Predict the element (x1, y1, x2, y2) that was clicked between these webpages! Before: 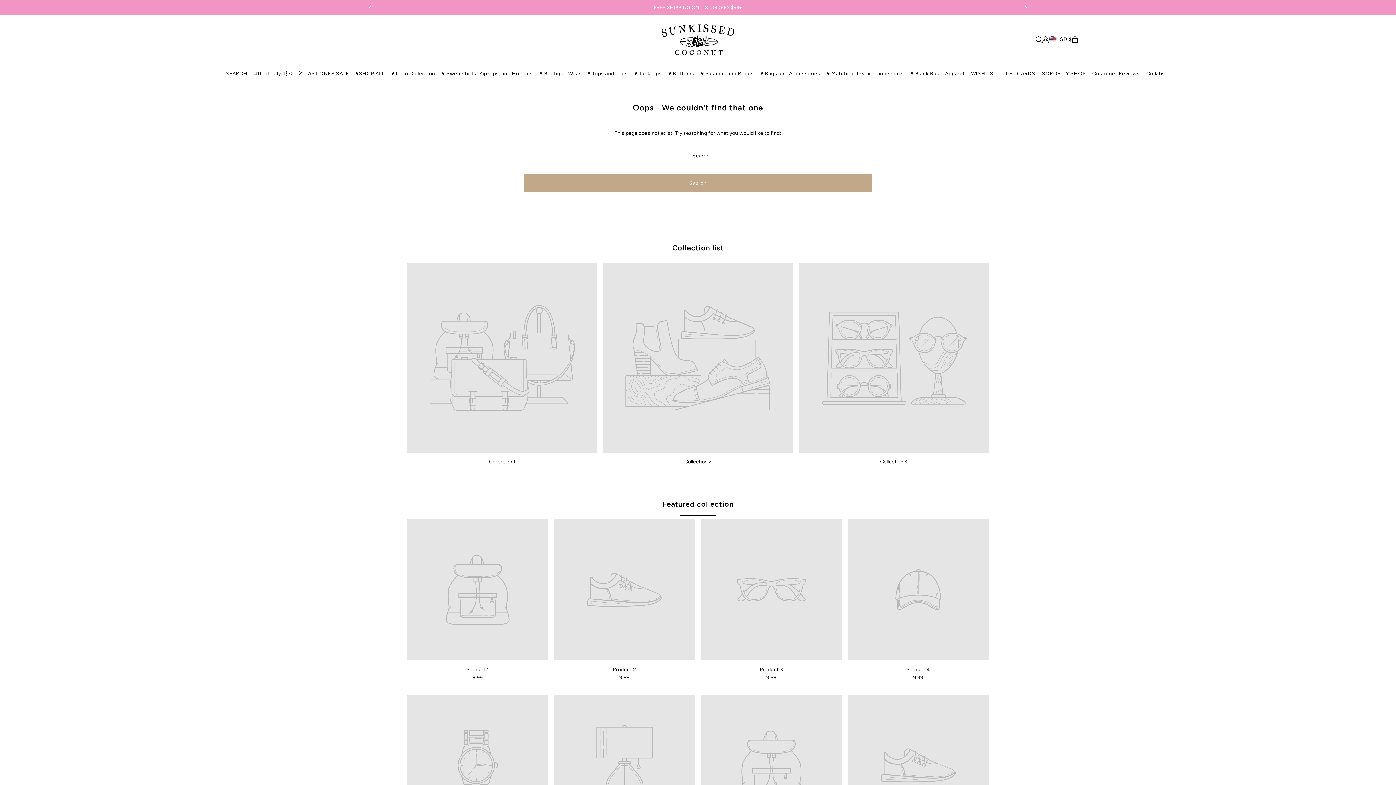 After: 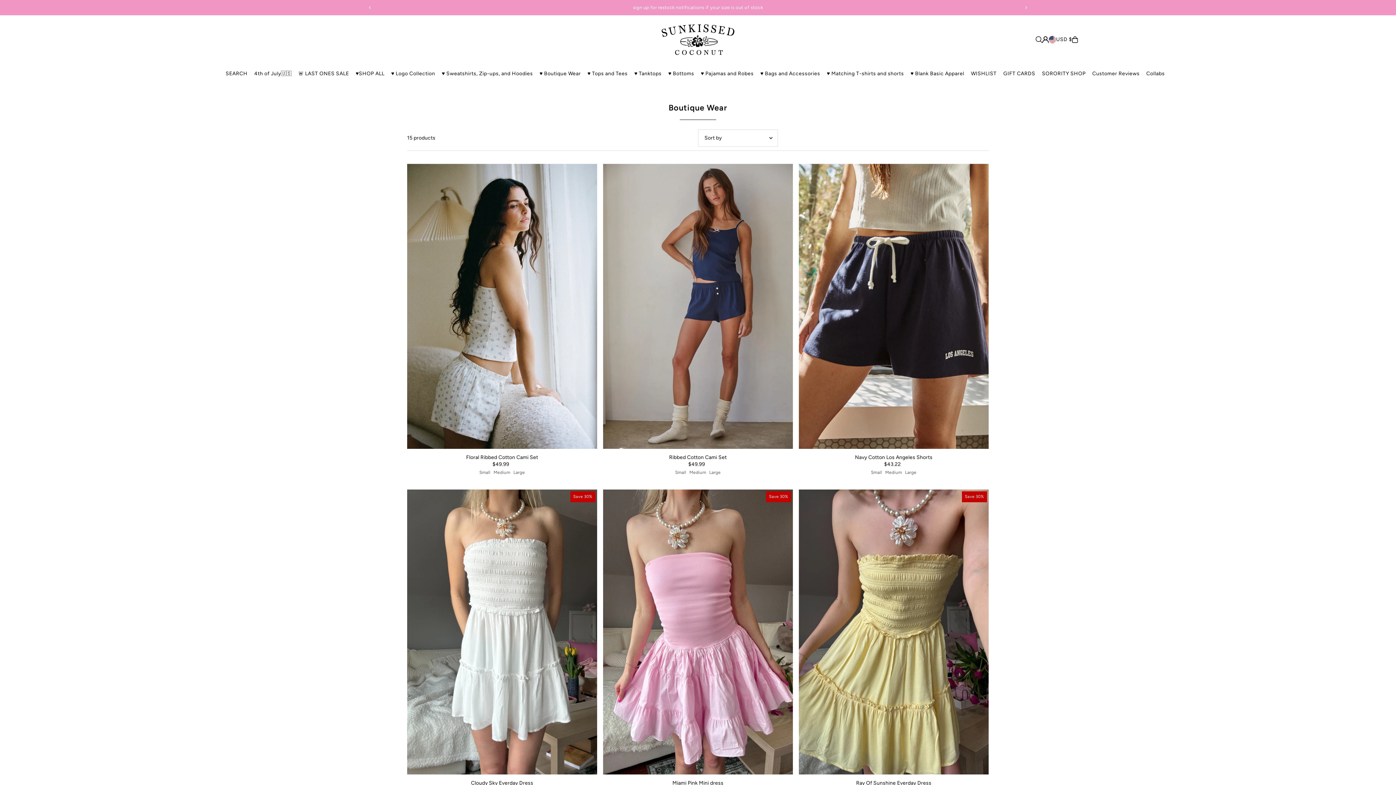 Action: label: ♥ Boutique Wear bbox: (539, 64, 581, 82)